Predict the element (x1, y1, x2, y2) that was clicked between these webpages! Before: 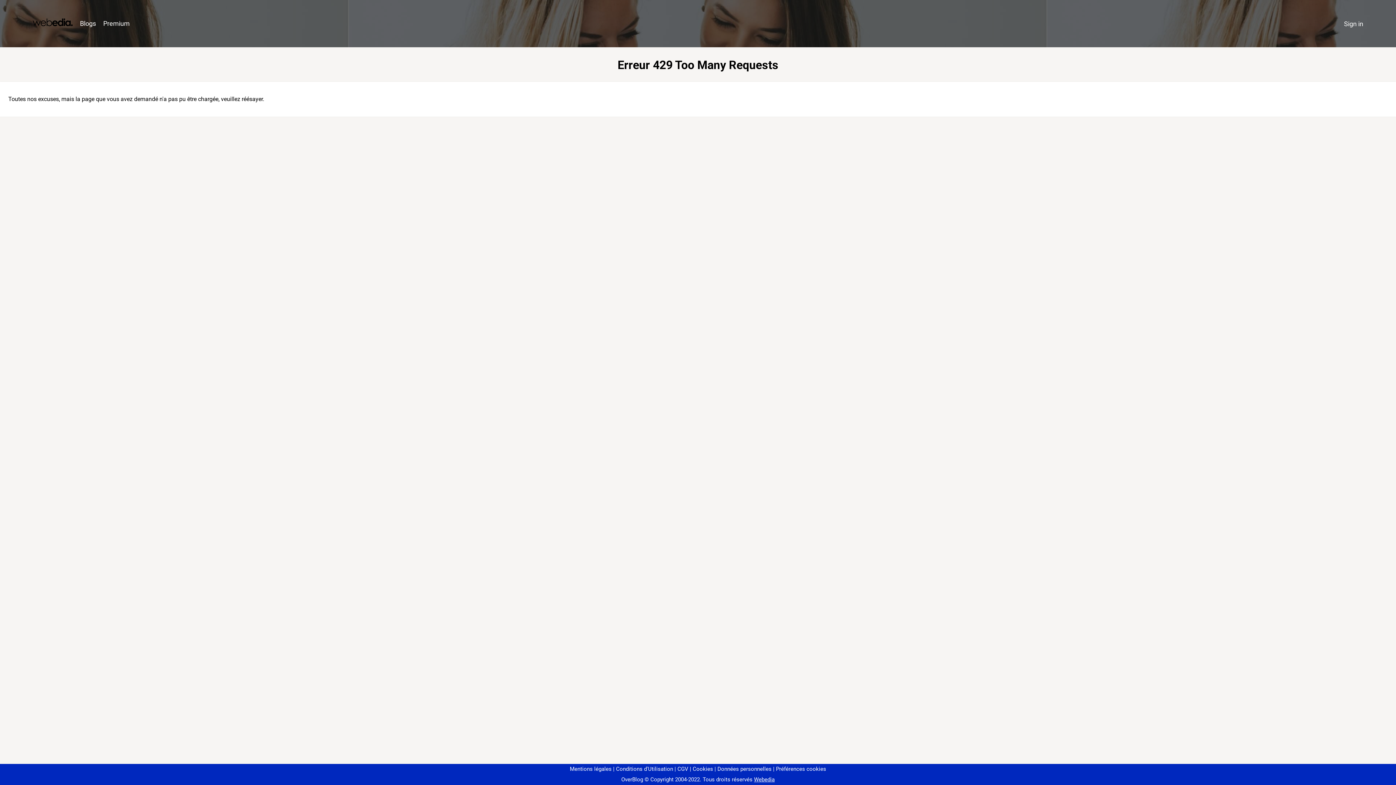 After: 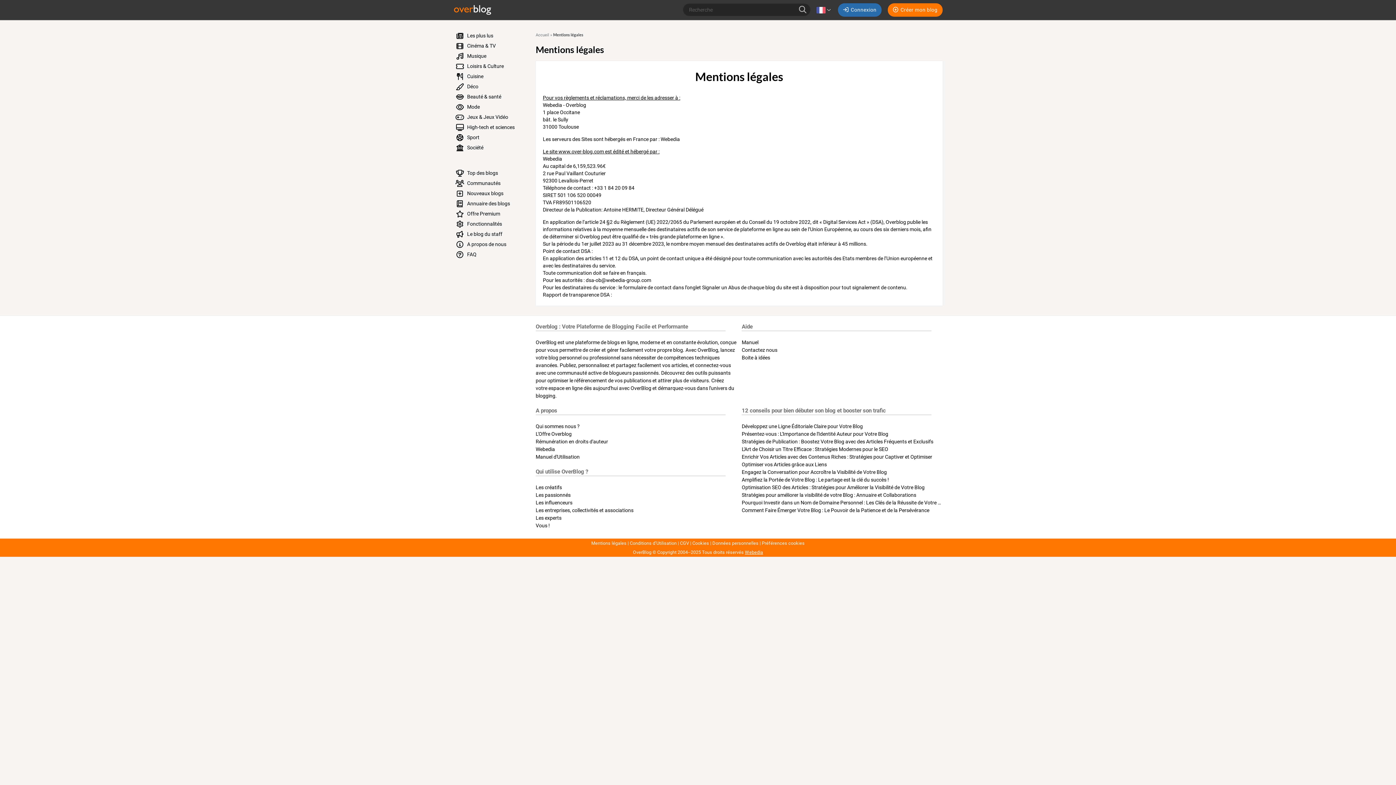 Action: label: Mentions légales bbox: (570, 766, 611, 772)